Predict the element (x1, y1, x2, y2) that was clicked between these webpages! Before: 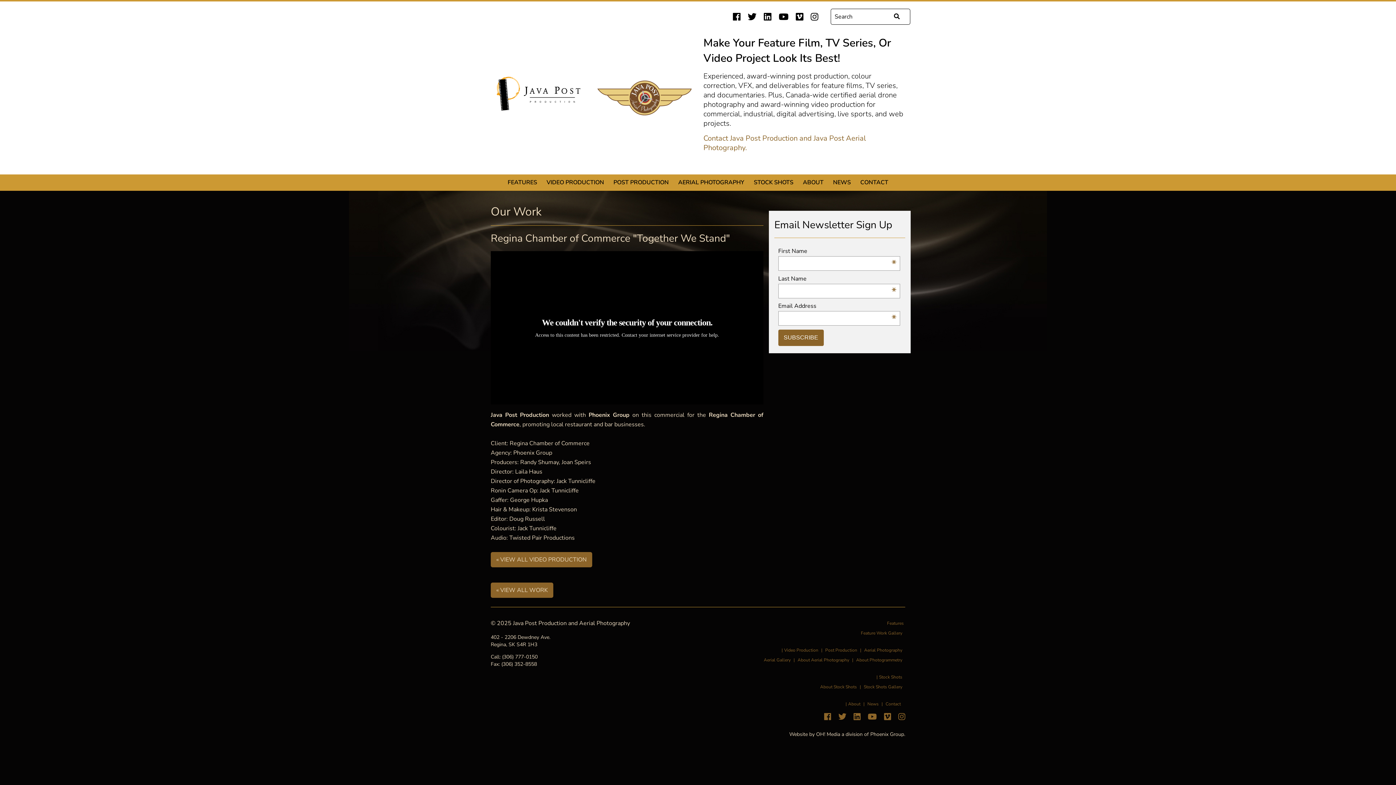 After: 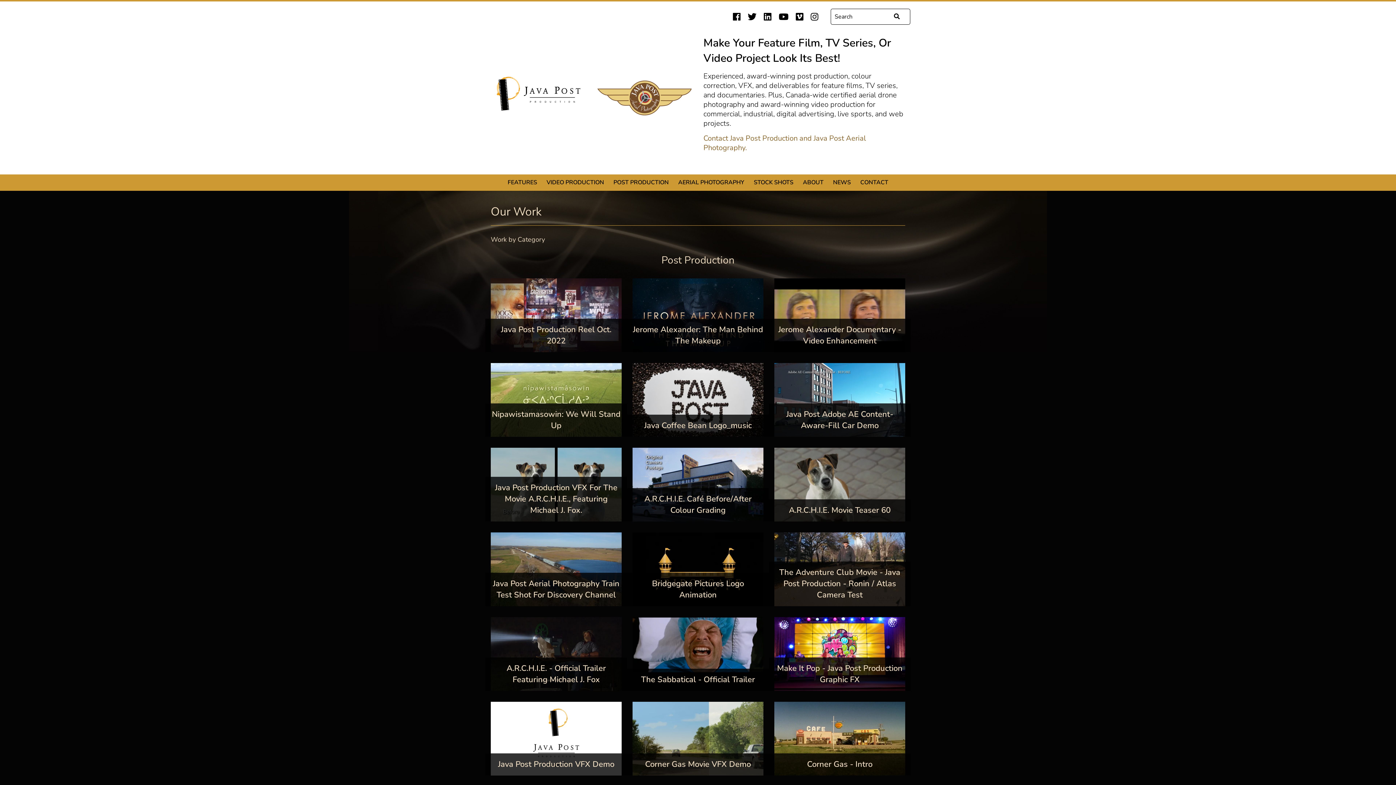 Action: bbox: (825, 647, 858, 653) label: Post Production